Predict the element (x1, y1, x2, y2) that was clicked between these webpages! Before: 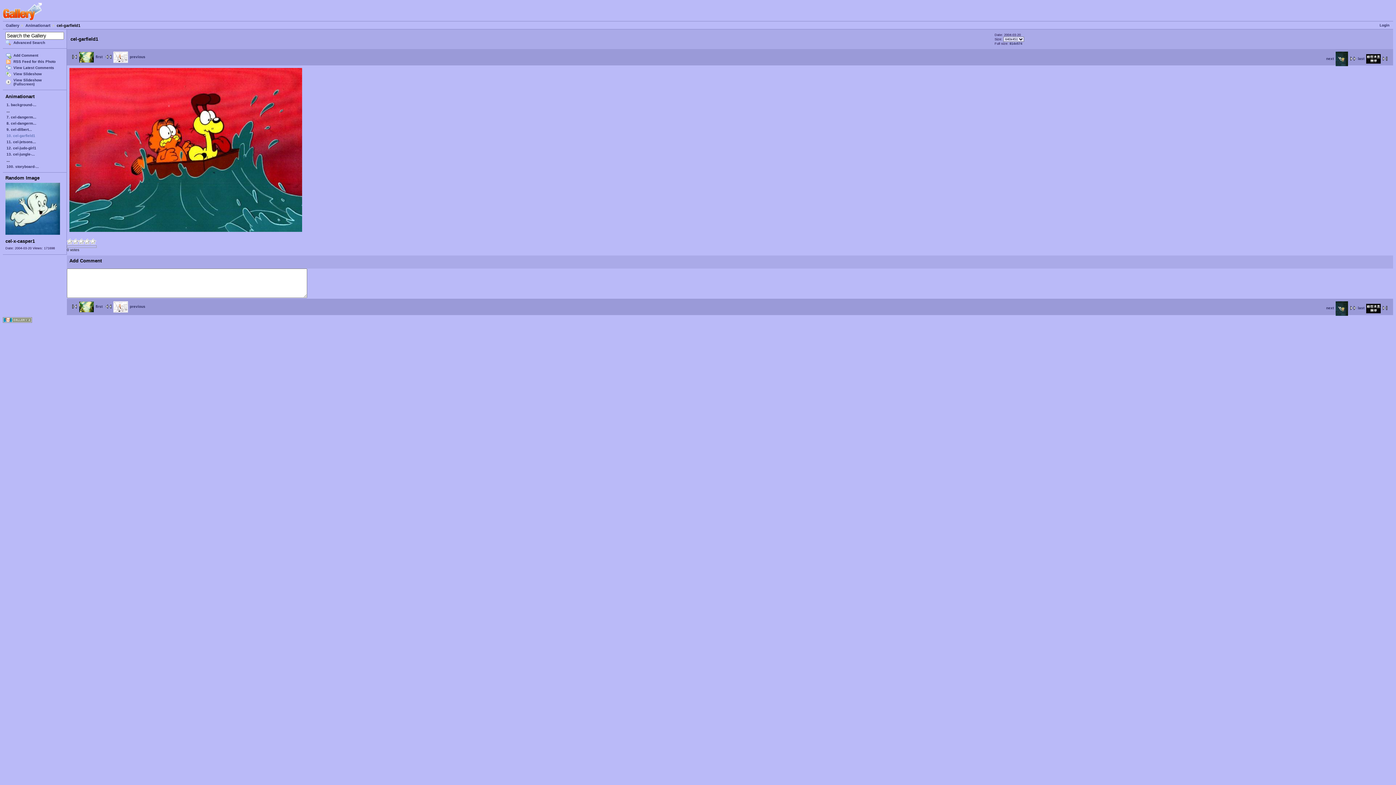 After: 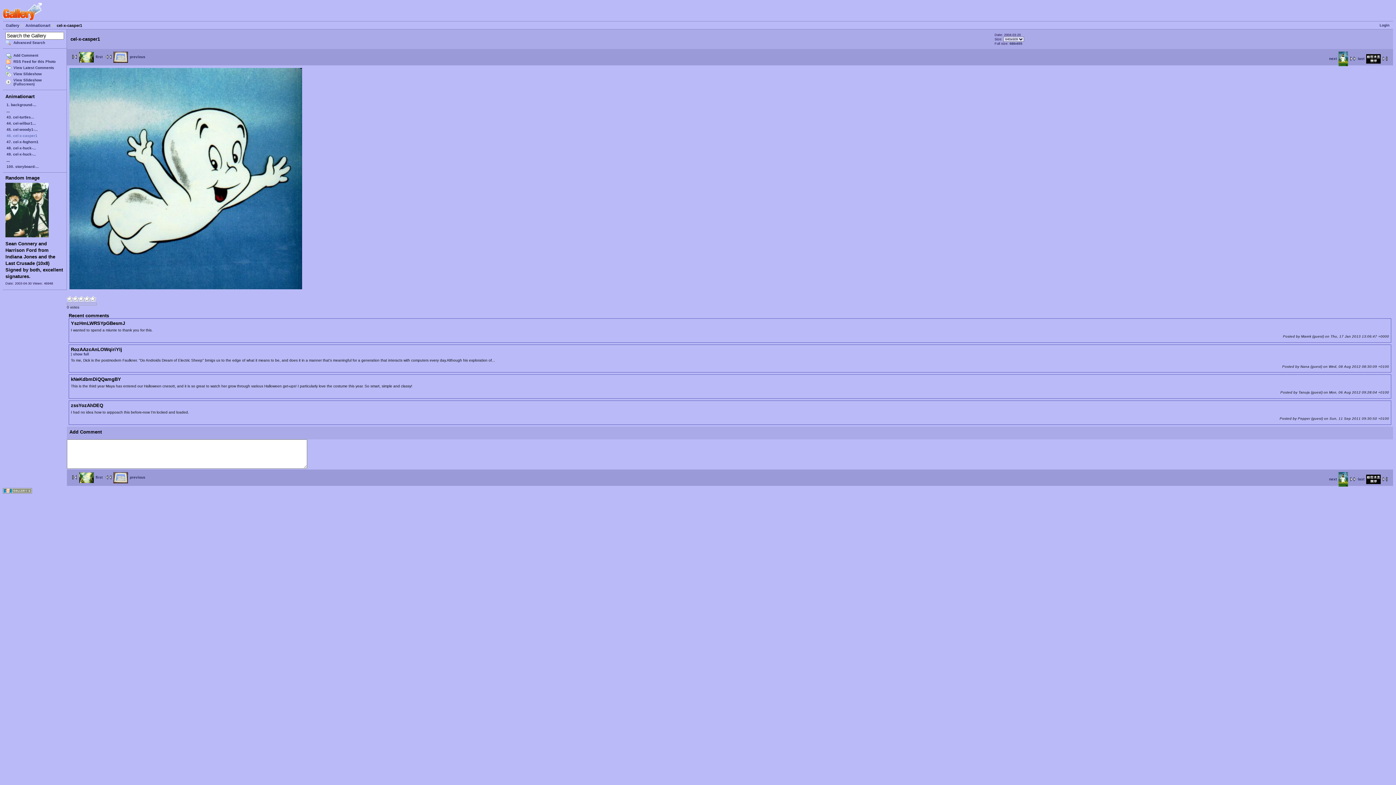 Action: bbox: (5, 231, 60, 235)